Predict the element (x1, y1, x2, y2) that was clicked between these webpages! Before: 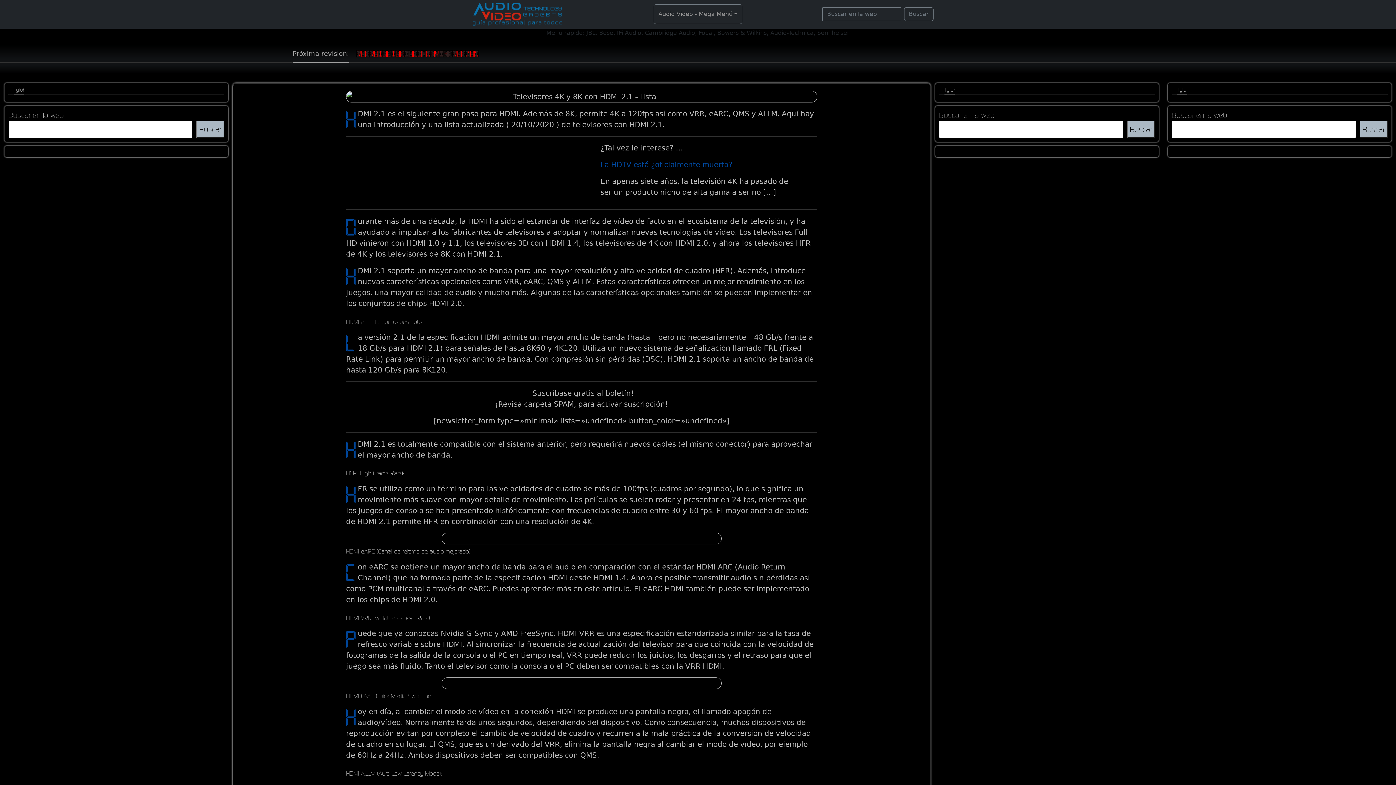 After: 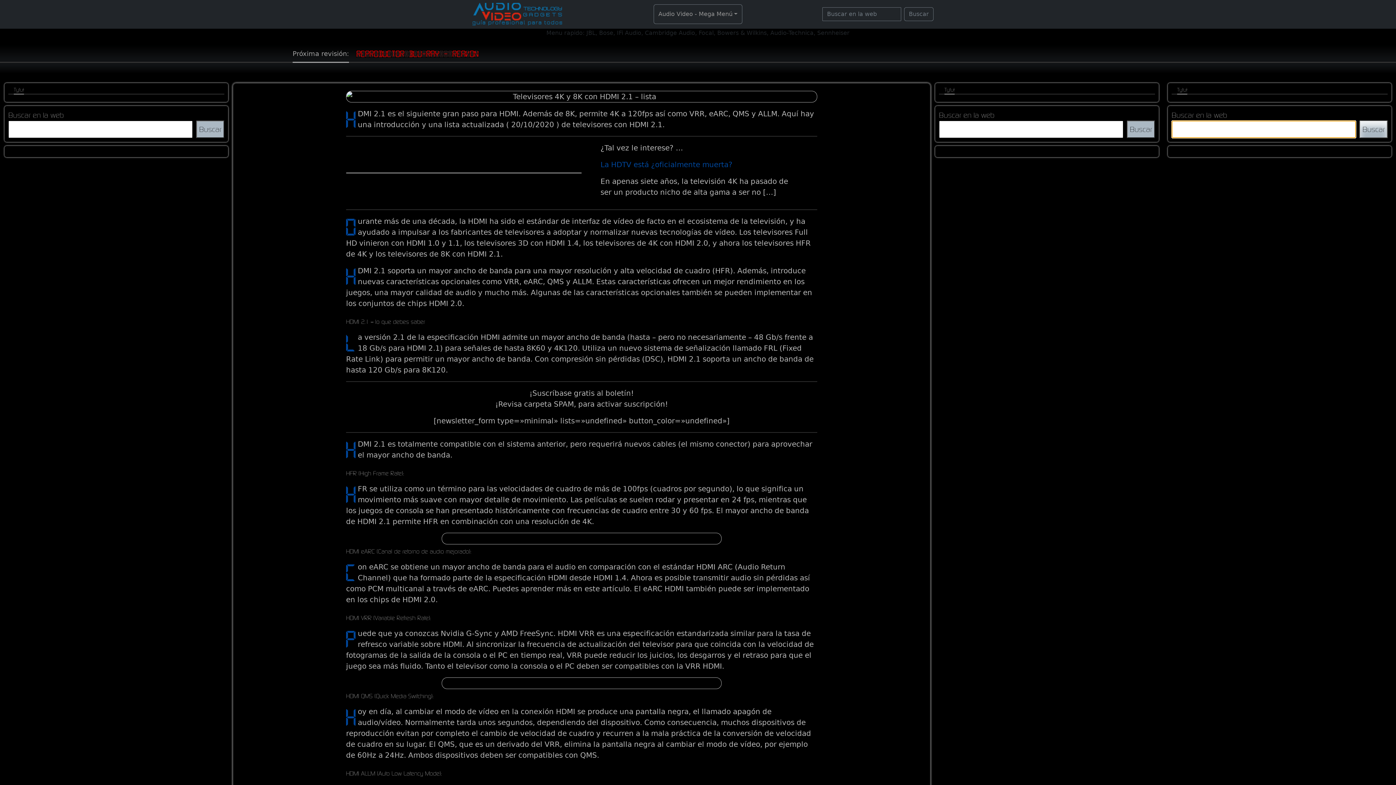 Action: bbox: (1359, 120, 1387, 138) label: Buscar